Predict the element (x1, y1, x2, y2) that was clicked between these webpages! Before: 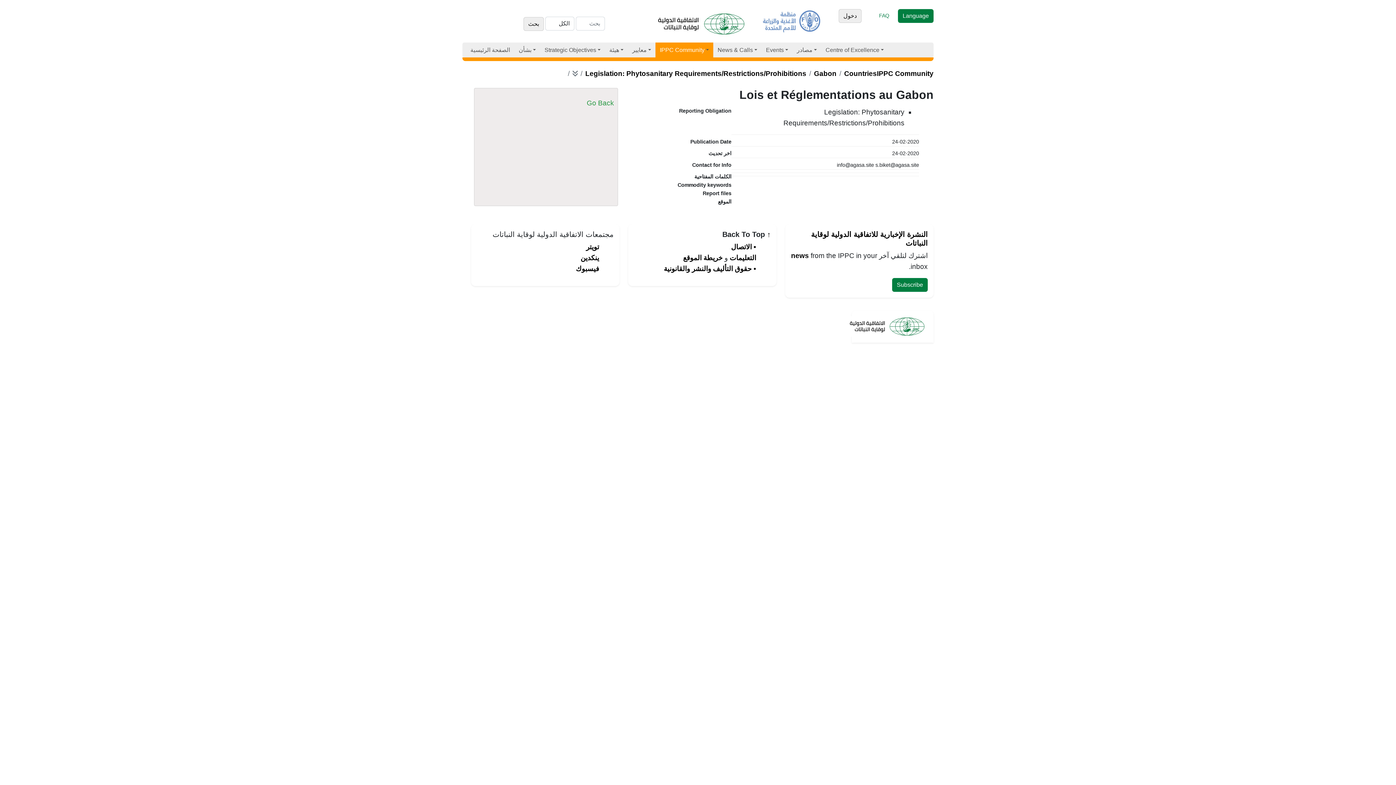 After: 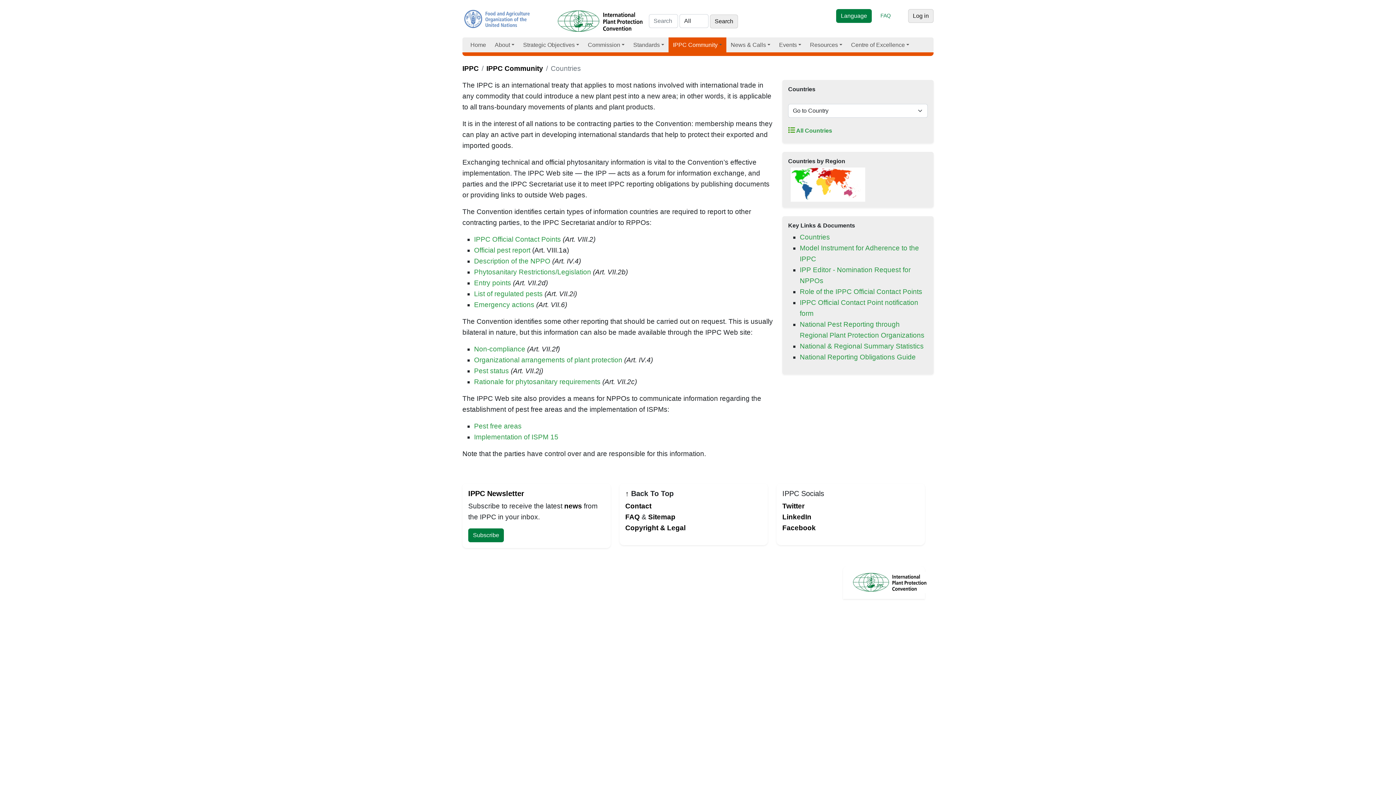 Action: bbox: (844, 69, 877, 77) label: Countries